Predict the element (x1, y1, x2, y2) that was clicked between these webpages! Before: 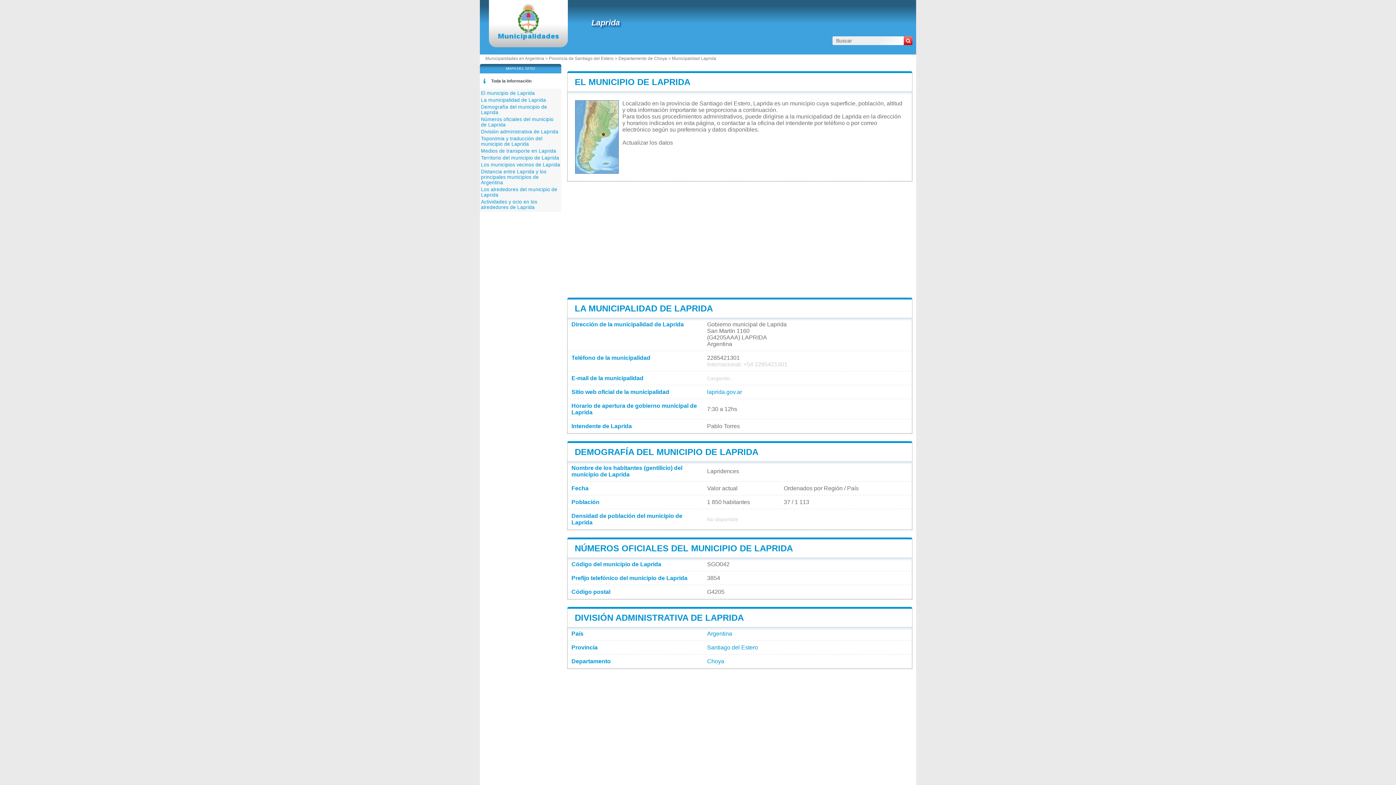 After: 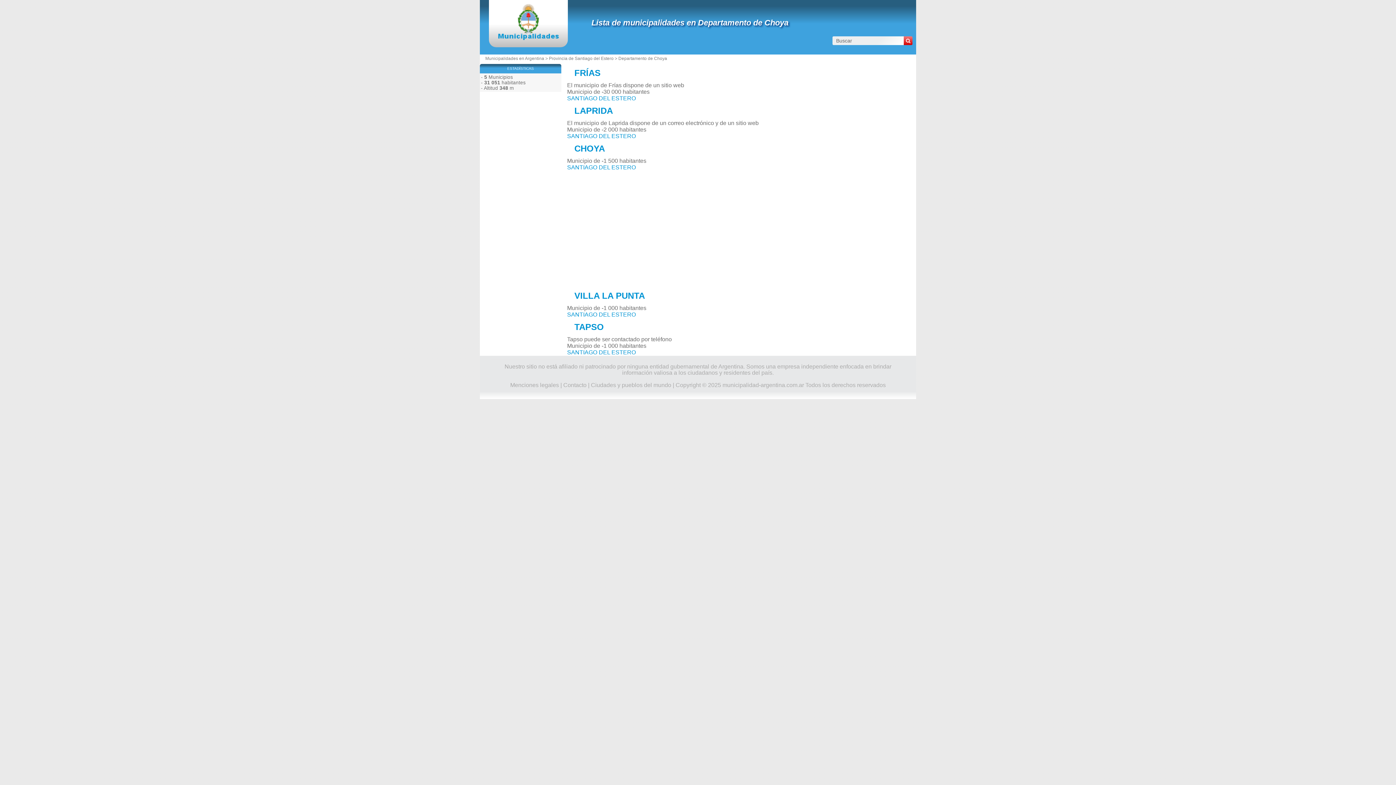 Action: label: Choya bbox: (707, 658, 724, 664)